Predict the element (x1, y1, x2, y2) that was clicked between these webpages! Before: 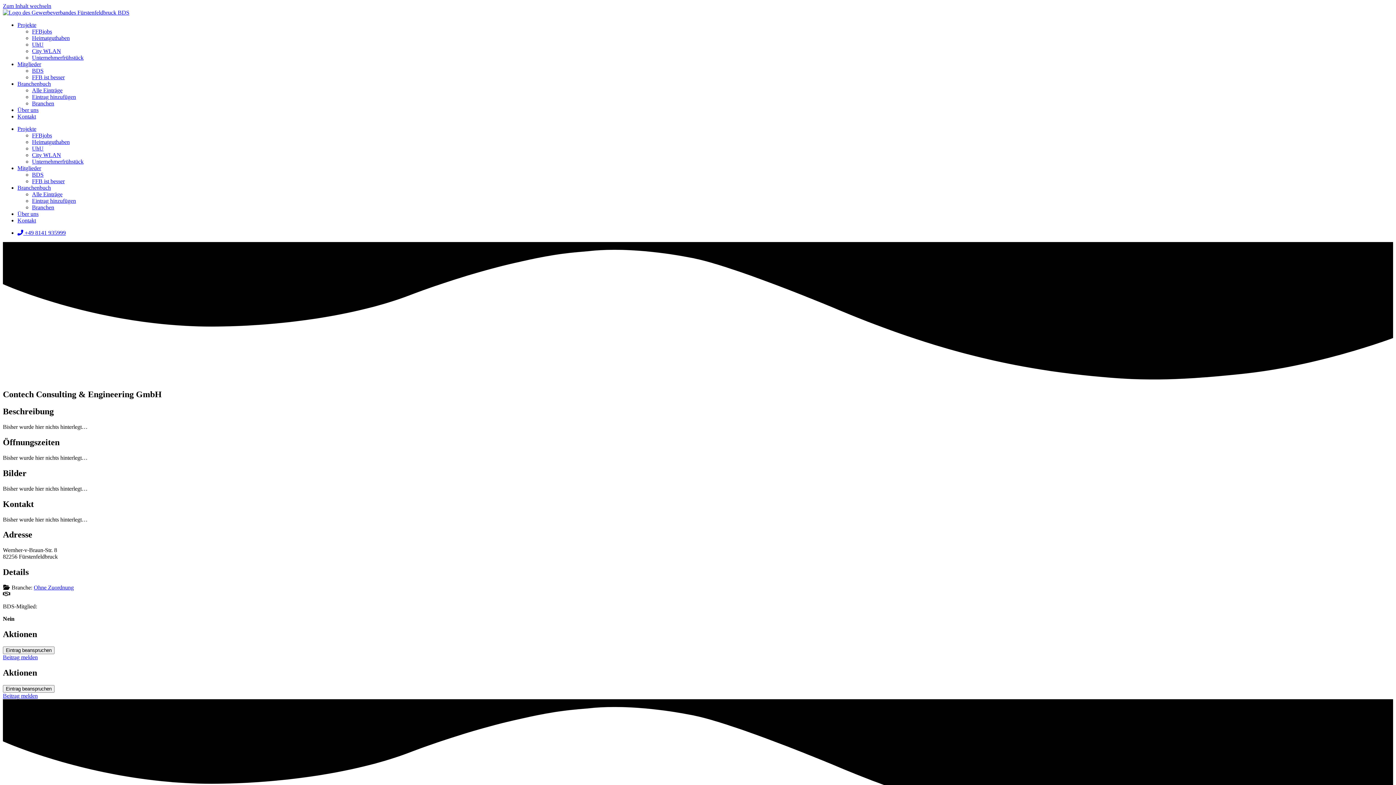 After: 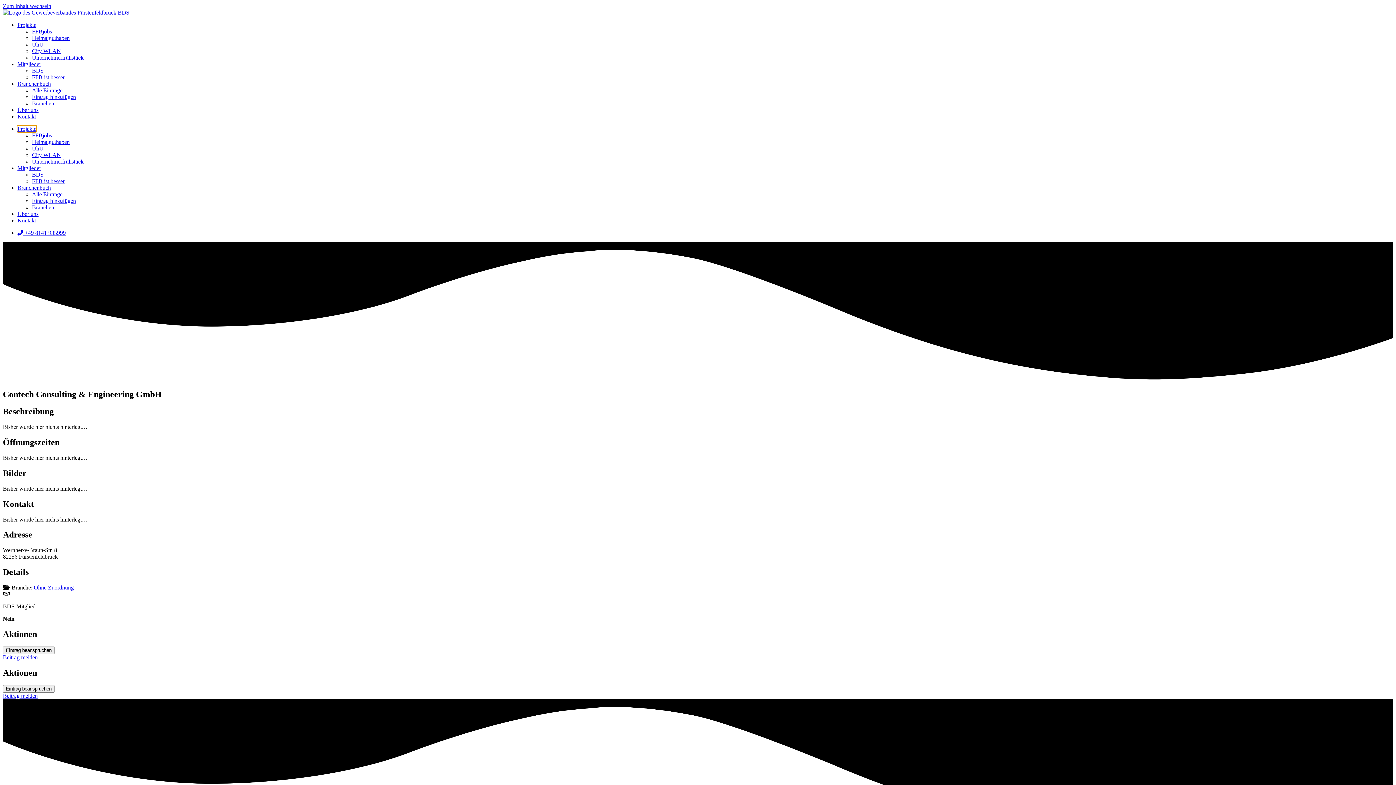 Action: label: Projekte bbox: (17, 125, 36, 132)